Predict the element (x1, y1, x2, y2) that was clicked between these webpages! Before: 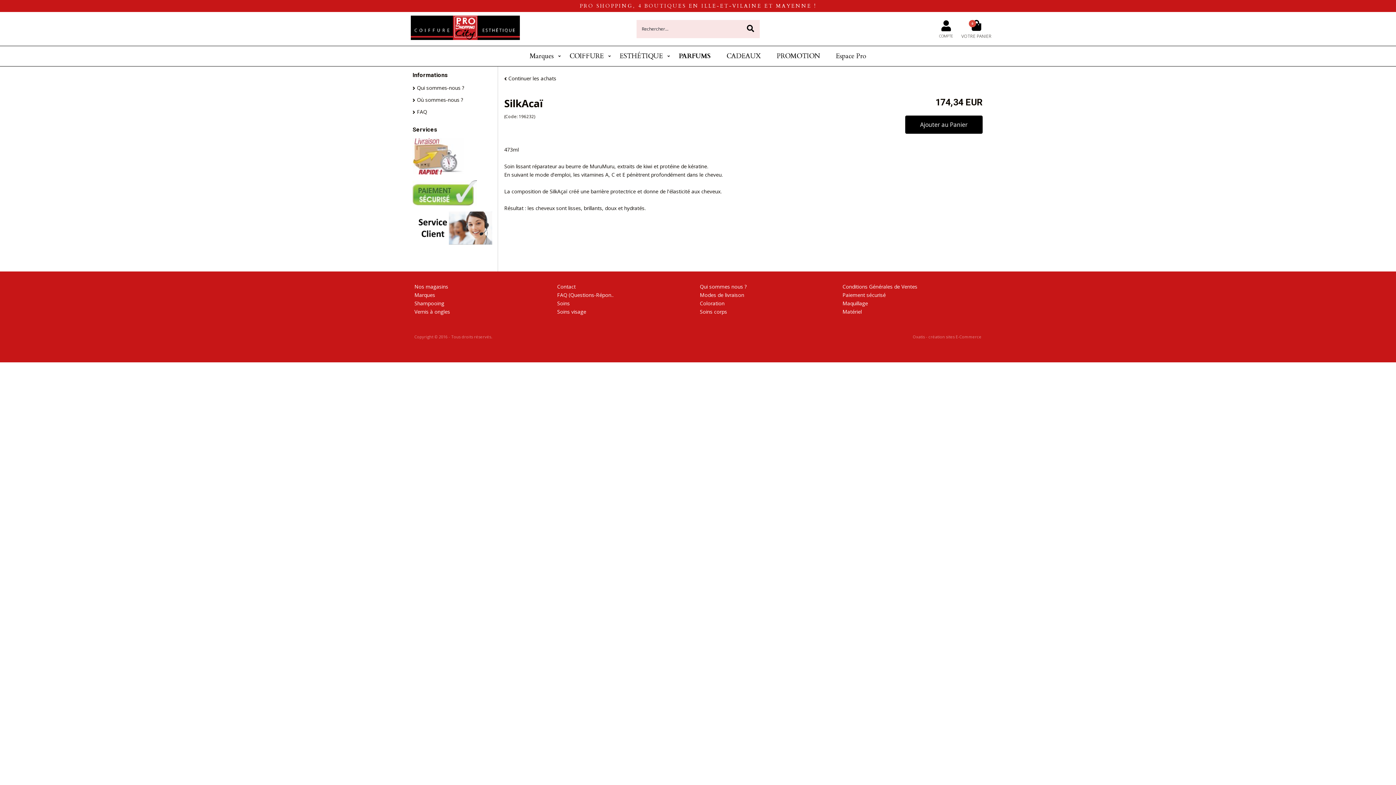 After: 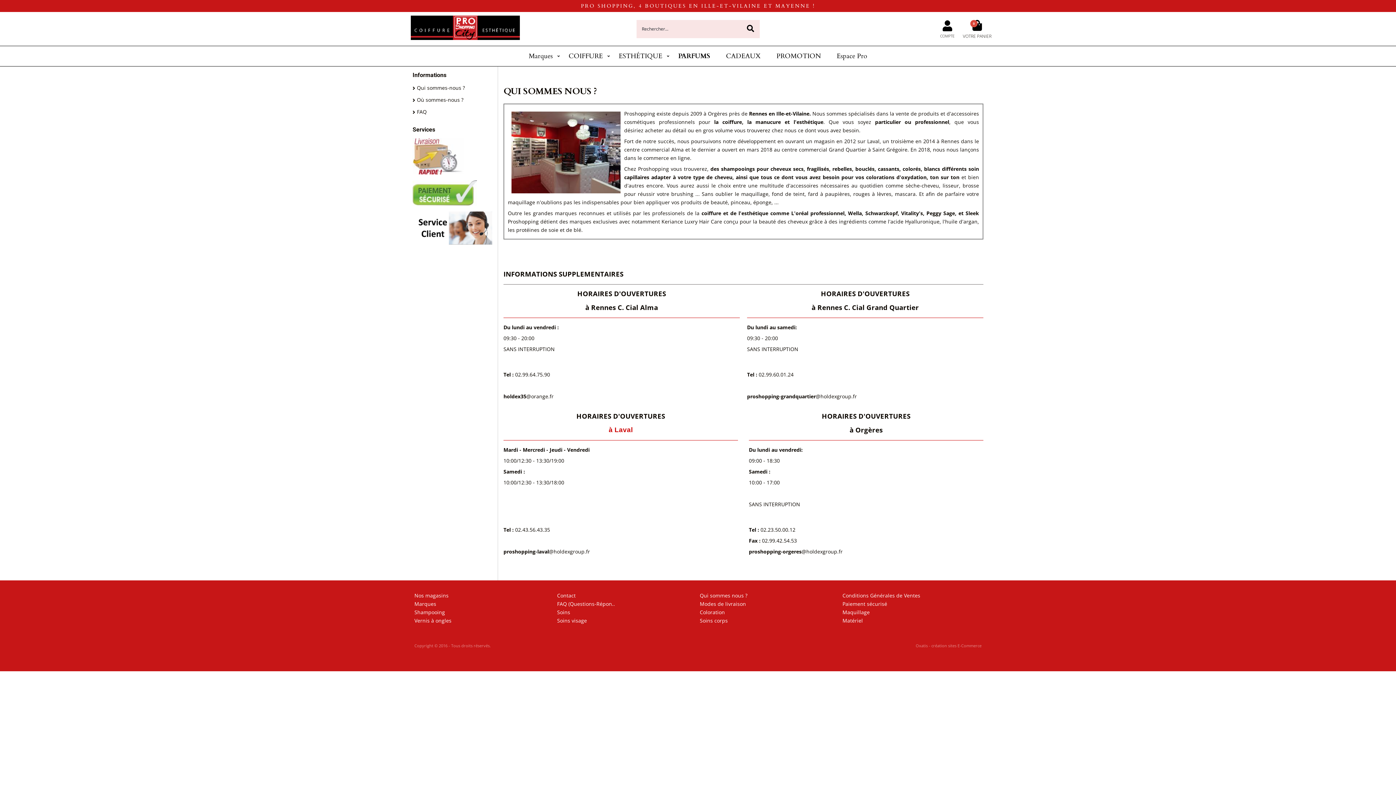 Action: bbox: (407, 81, 497, 93) label: Qui sommes-nous ?